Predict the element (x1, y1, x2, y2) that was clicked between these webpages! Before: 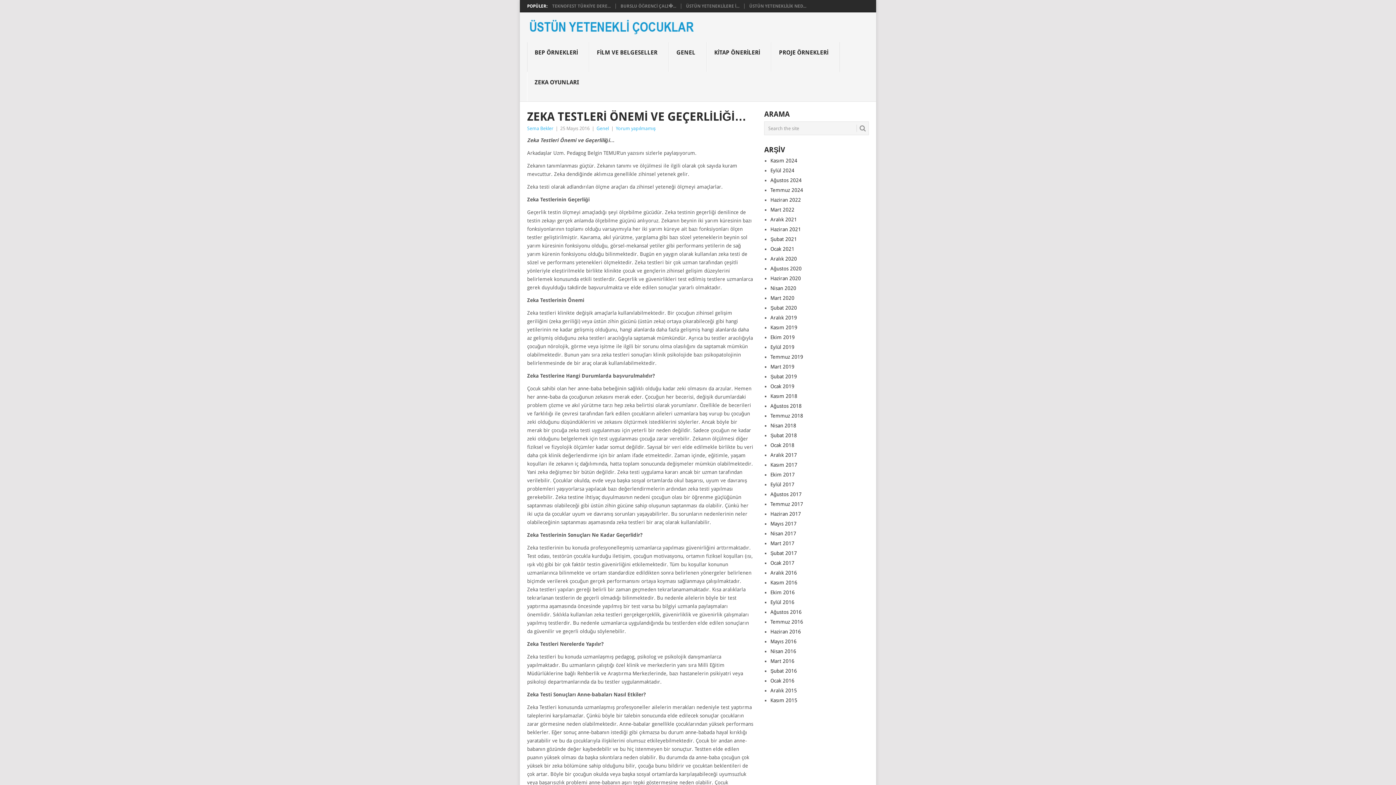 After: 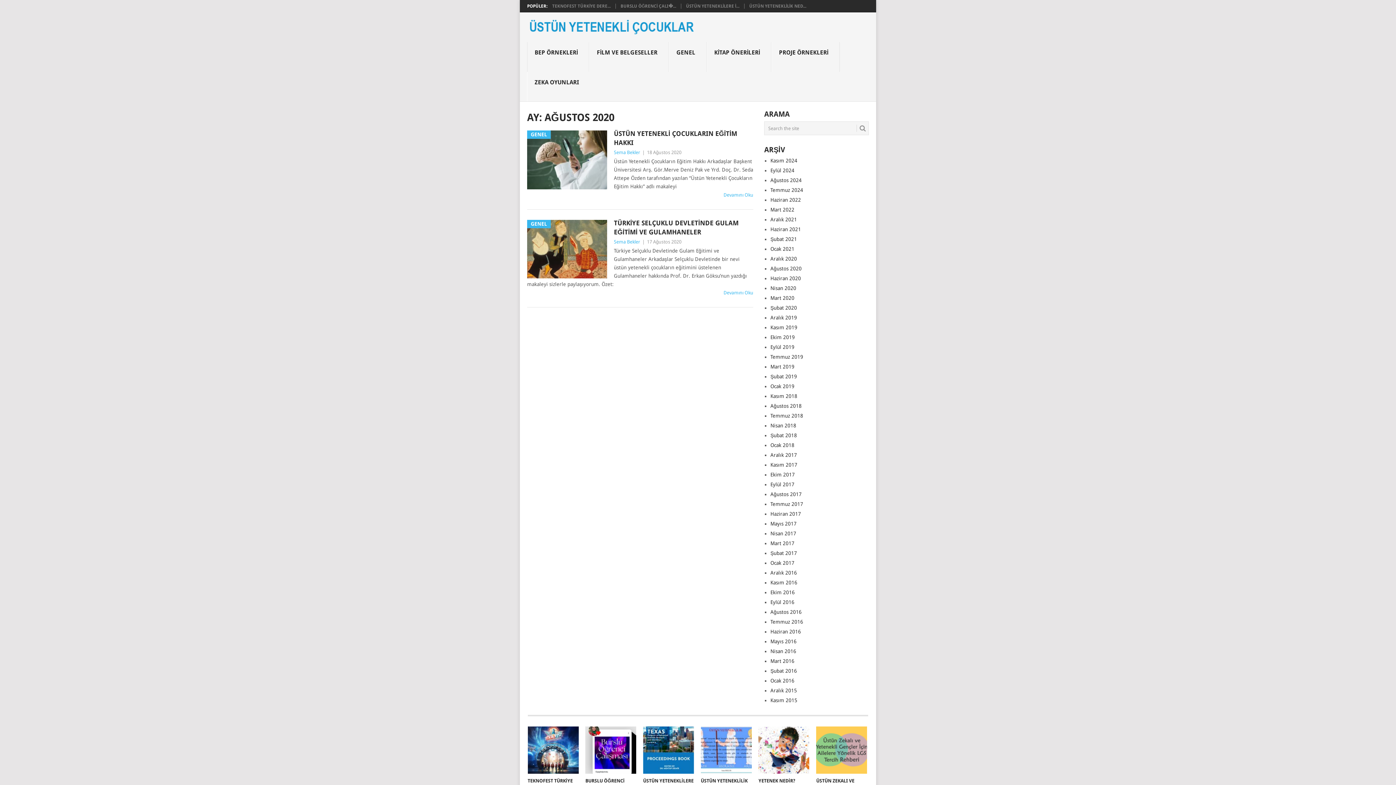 Action: bbox: (770, 265, 801, 271) label: Ağustos 2020